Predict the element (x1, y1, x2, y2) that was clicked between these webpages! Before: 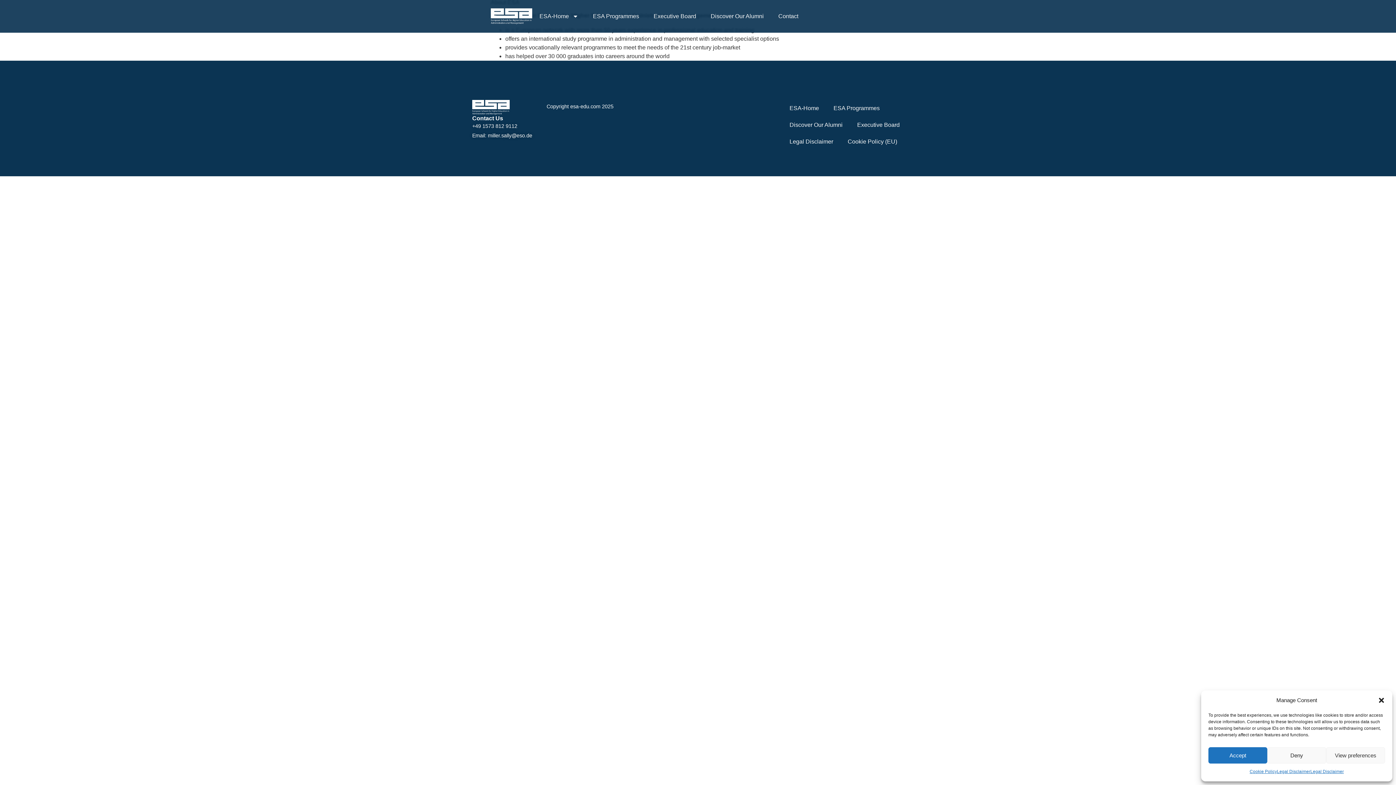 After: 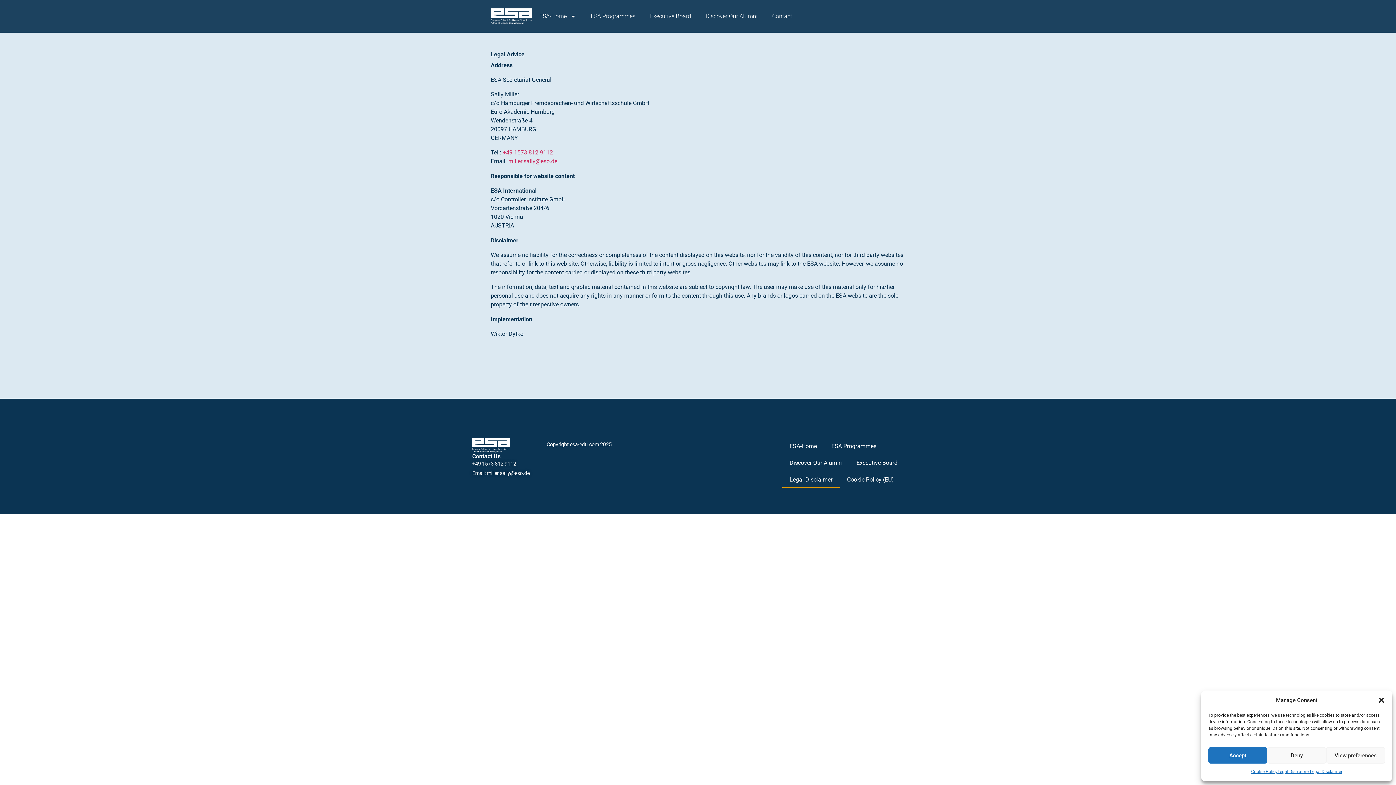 Action: bbox: (1310, 767, 1344, 776) label: Legal Disclaimer